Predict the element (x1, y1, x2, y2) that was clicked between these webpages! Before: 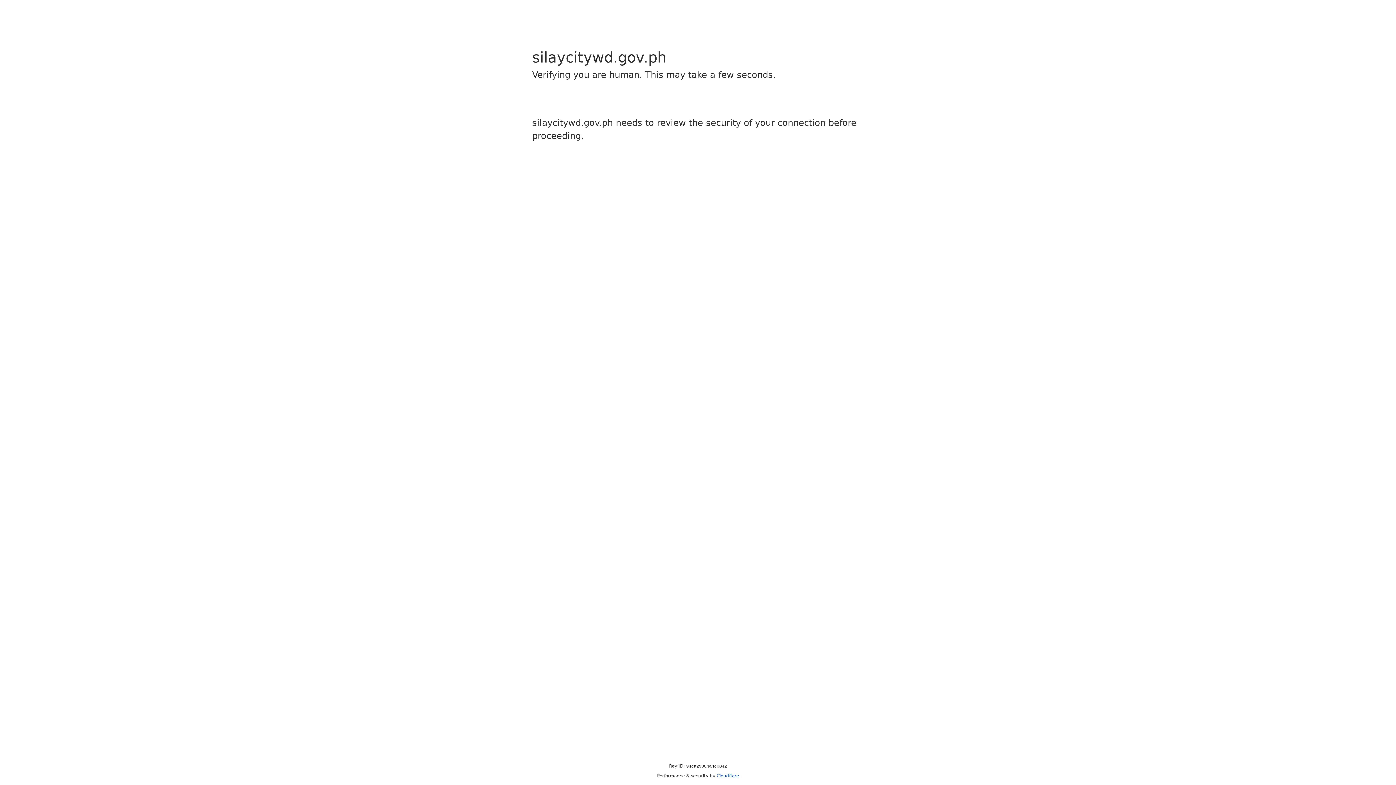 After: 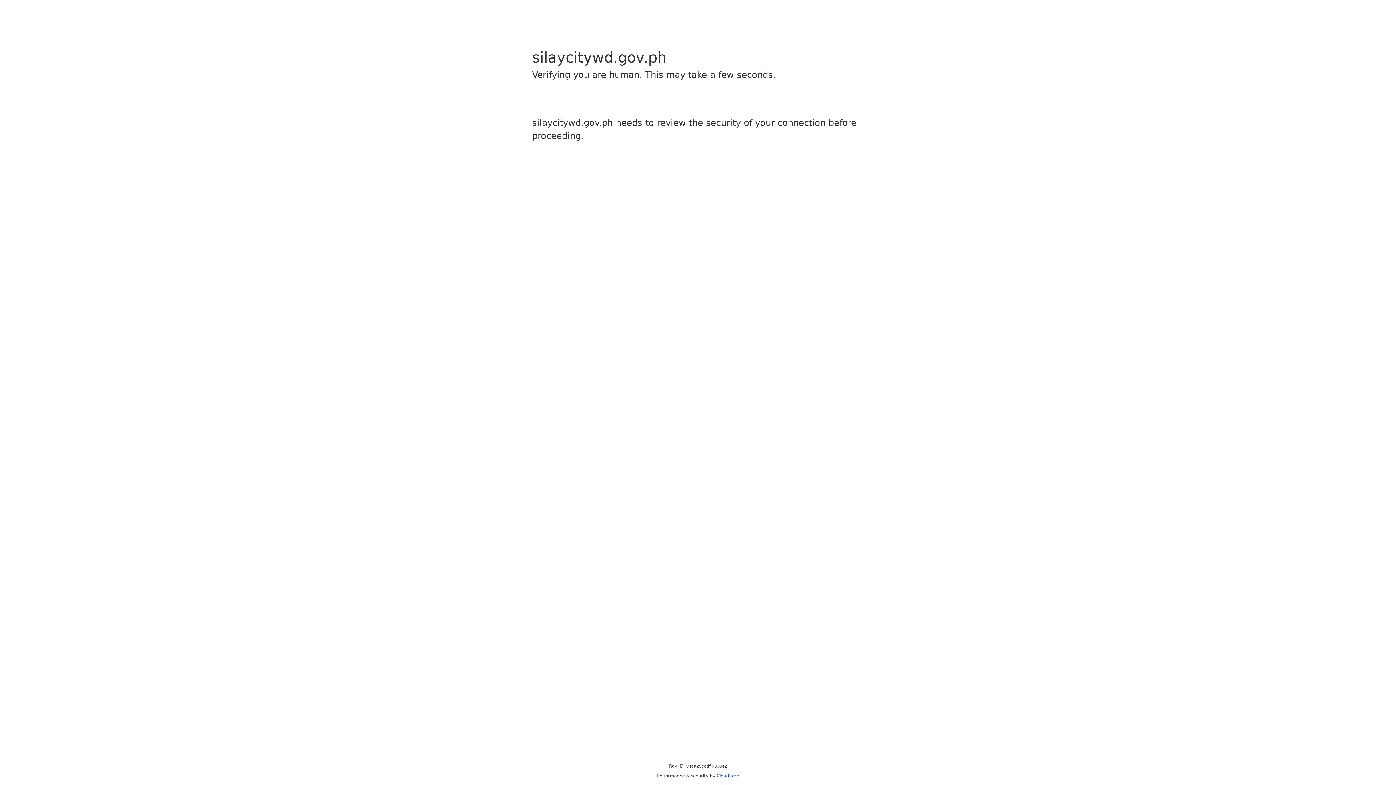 Action: bbox: (716, 773, 739, 778) label: Cloudflare